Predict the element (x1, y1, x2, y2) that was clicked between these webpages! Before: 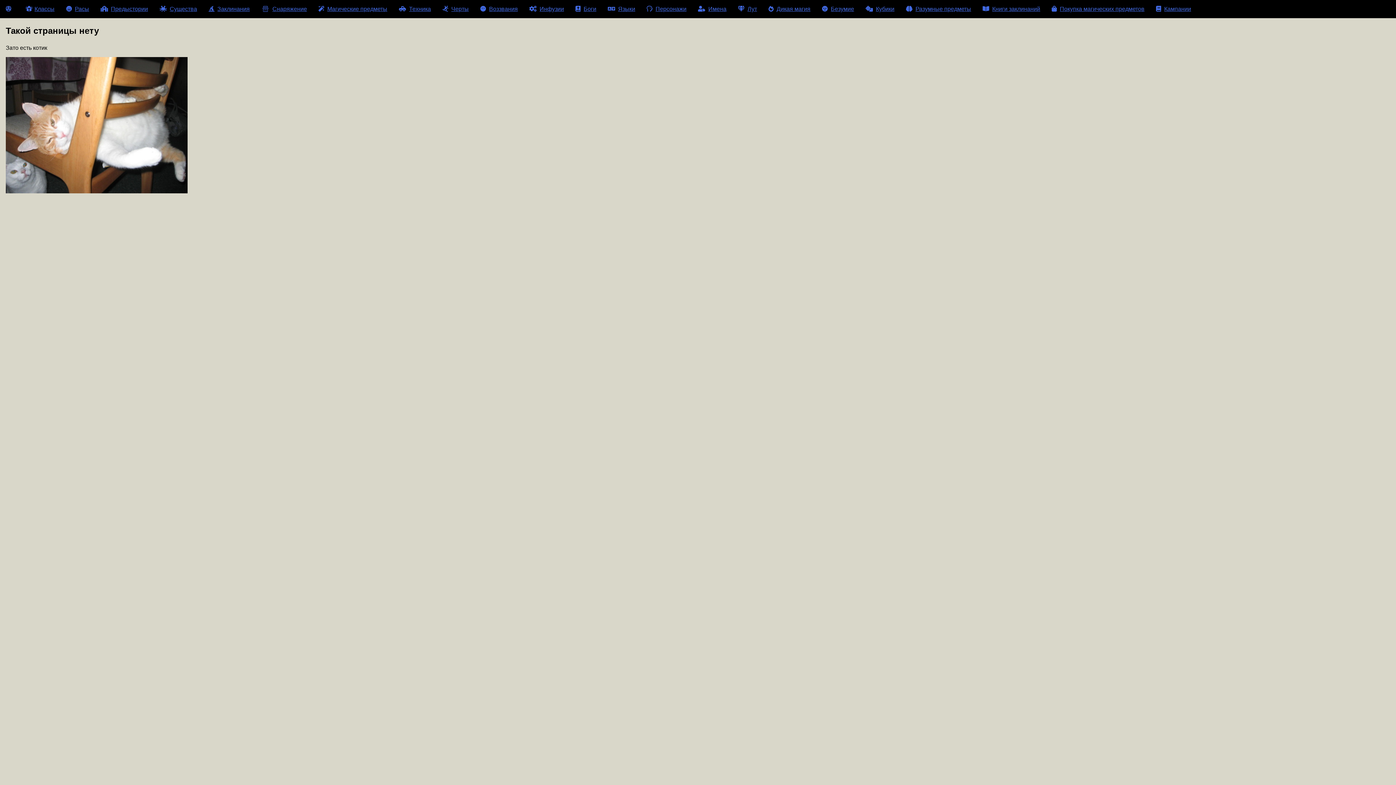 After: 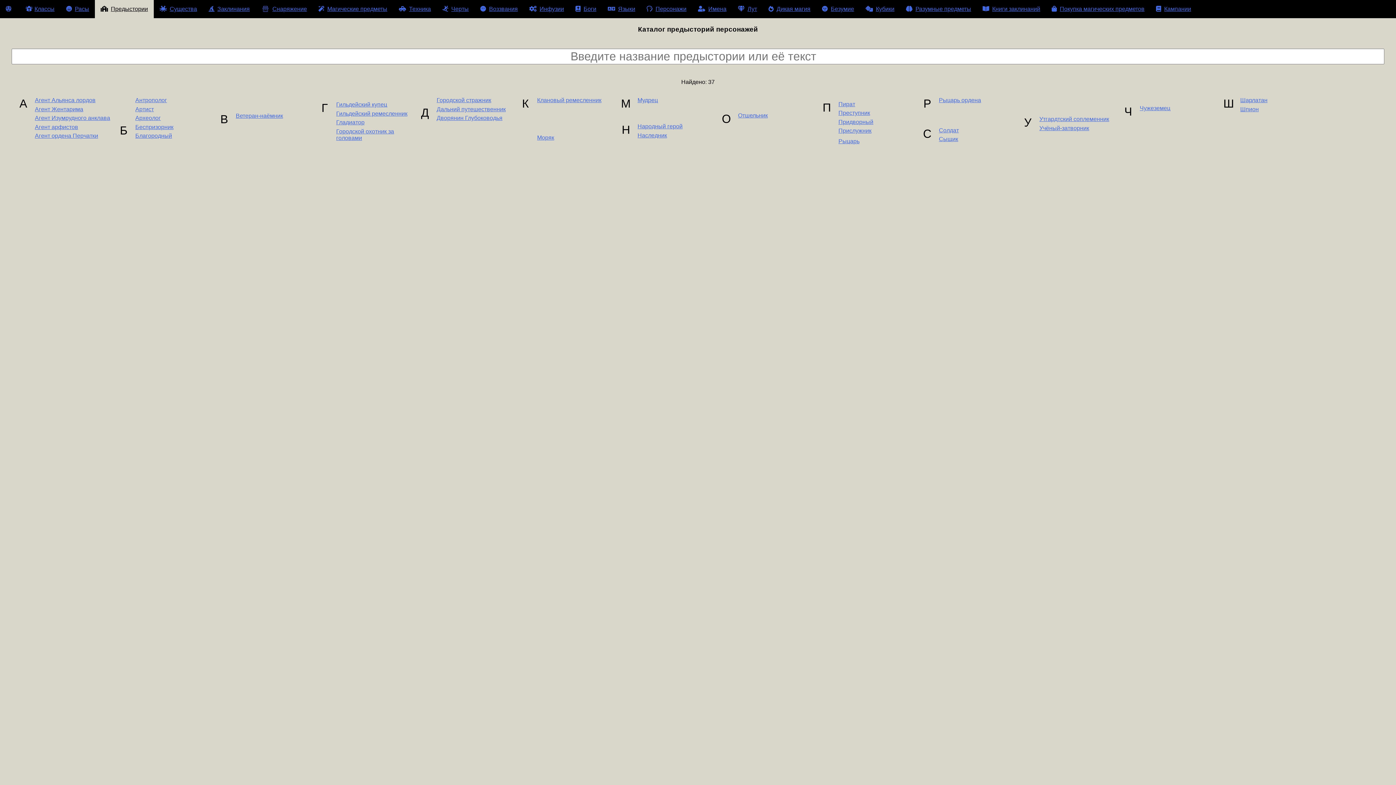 Action: label: Предыстории bbox: (94, 0, 153, 18)